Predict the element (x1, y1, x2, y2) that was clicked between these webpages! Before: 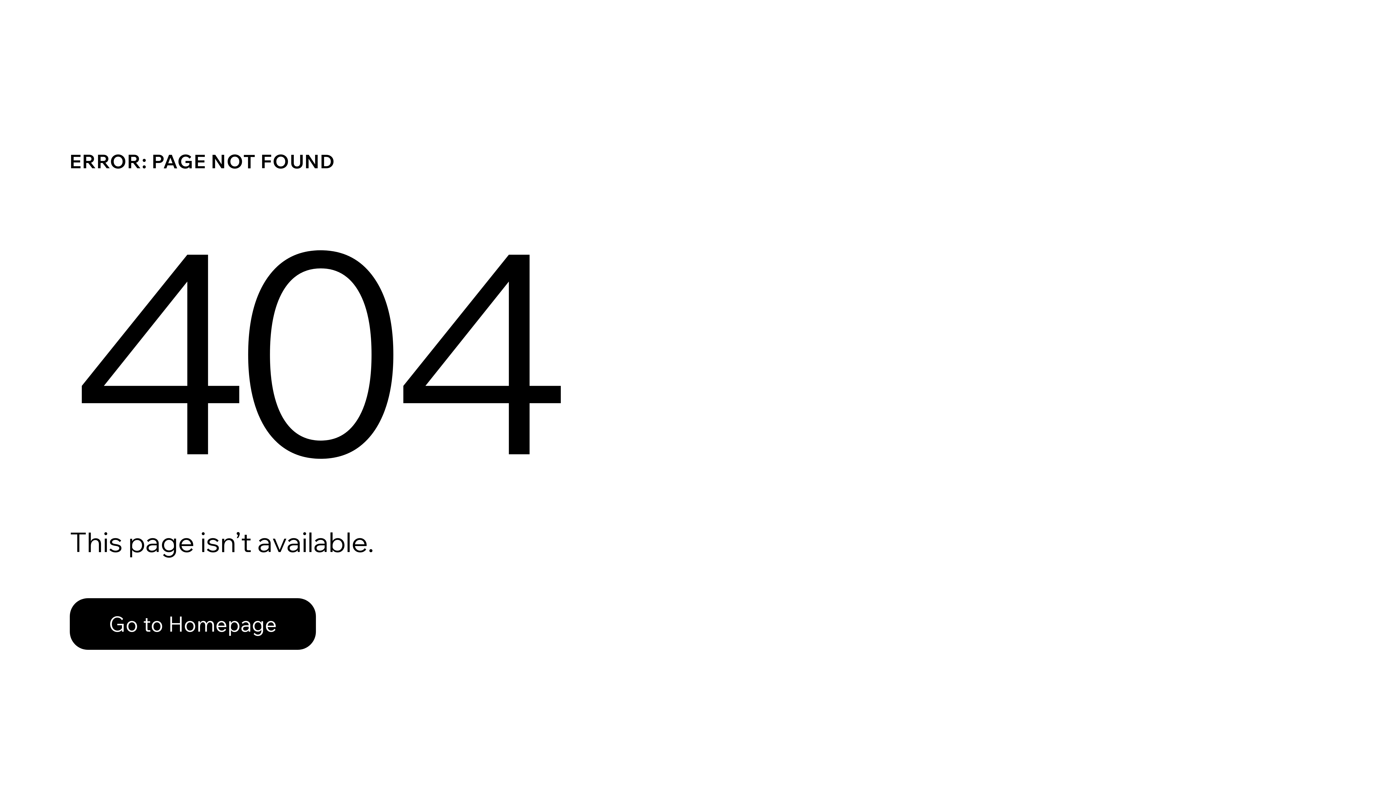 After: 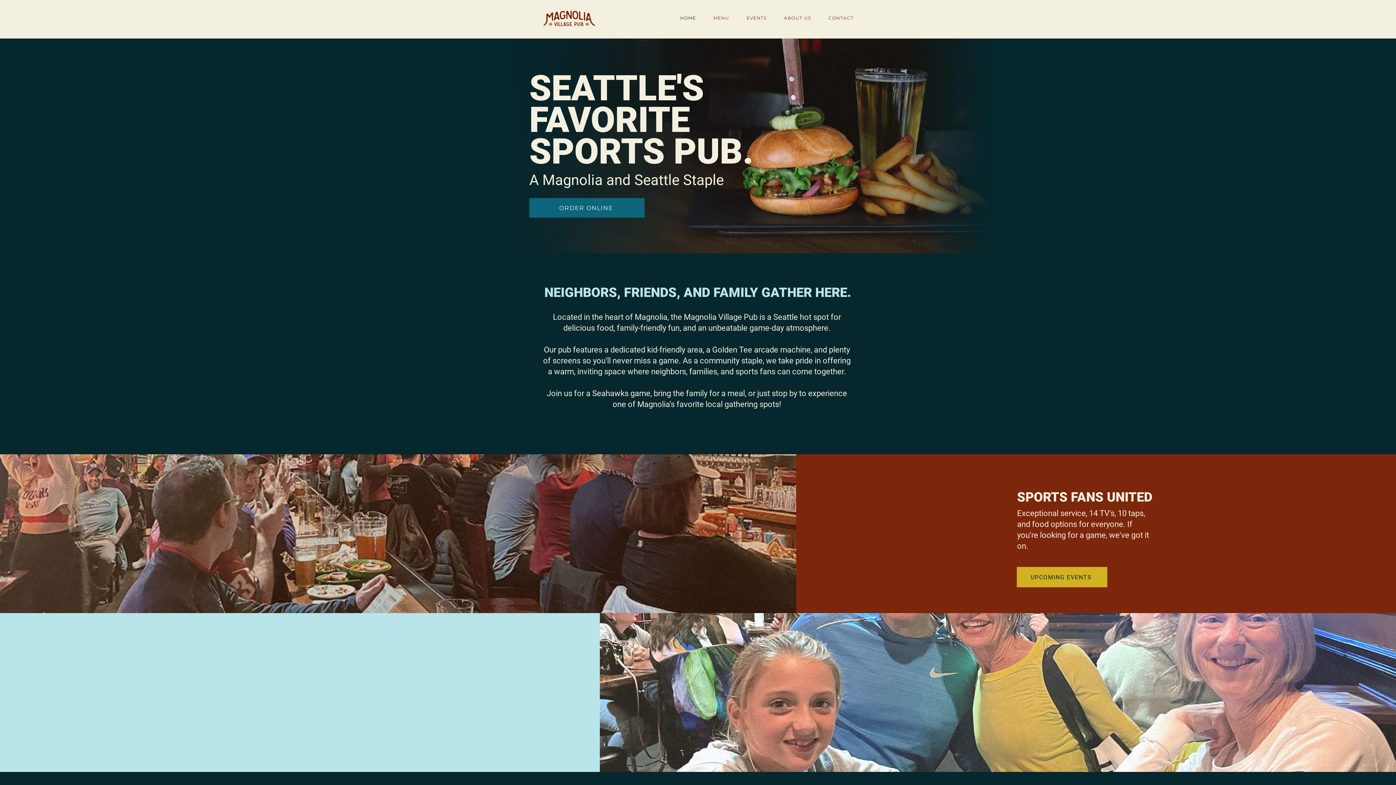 Action: bbox: (69, 598, 316, 650) label: Go to Homepage